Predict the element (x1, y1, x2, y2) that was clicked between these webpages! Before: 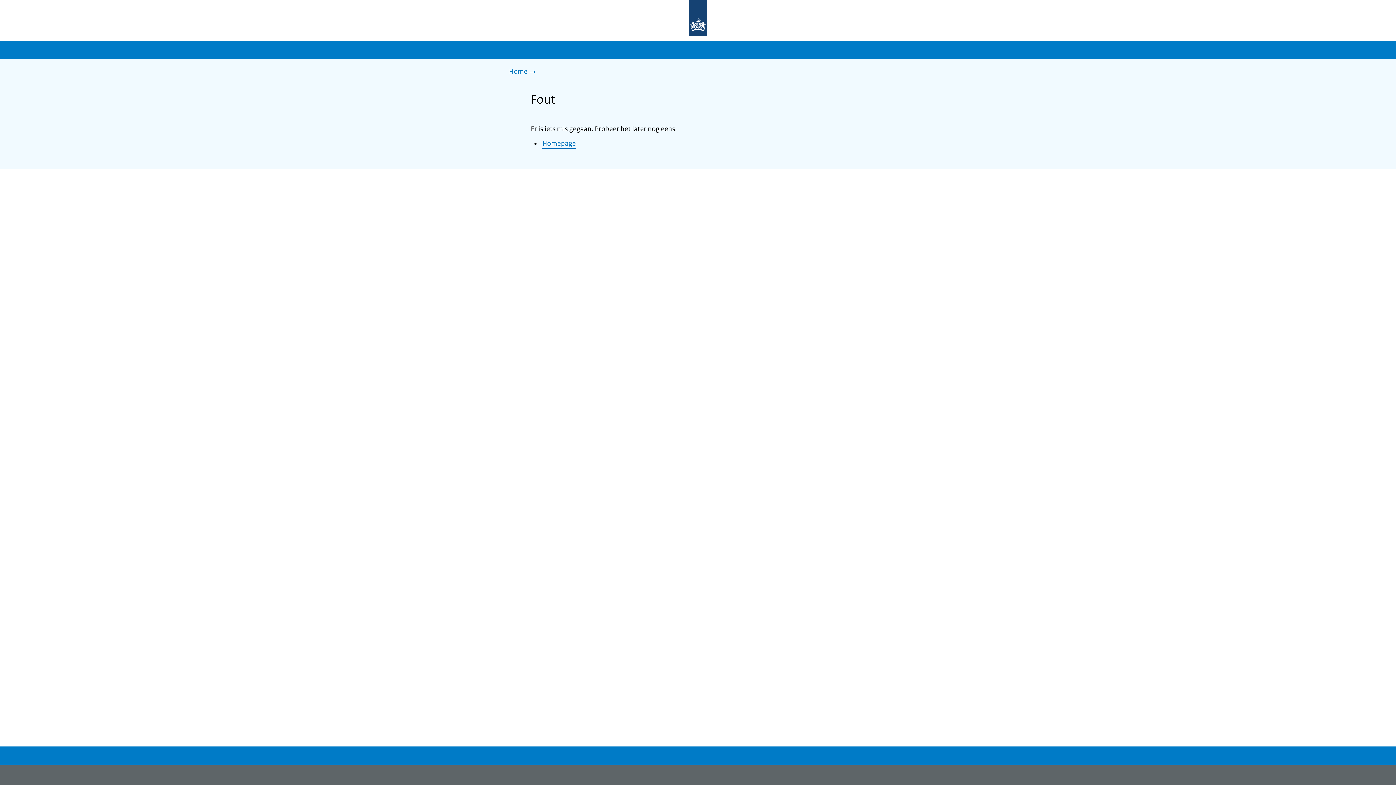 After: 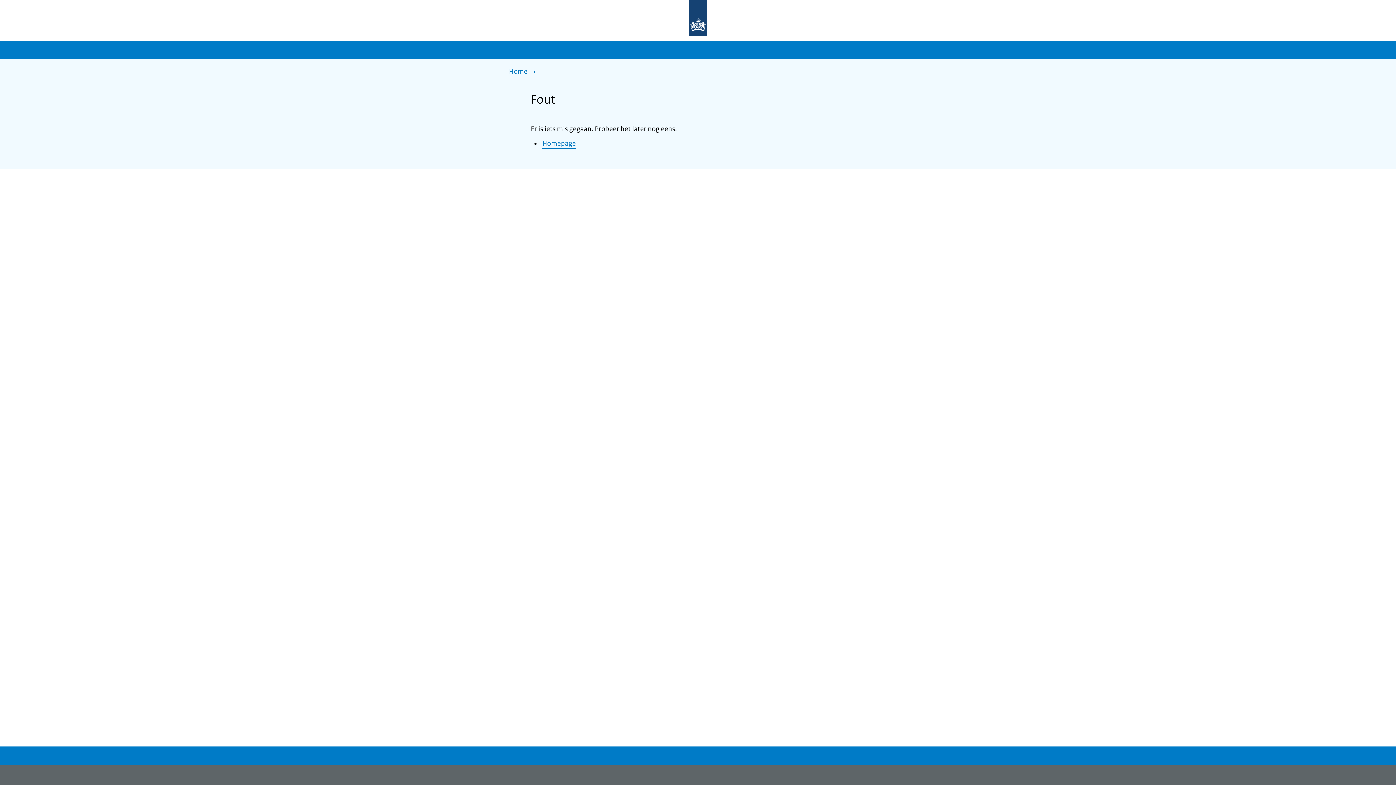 Action: bbox: (677, 0, 719, 37) label: Naar de homepage